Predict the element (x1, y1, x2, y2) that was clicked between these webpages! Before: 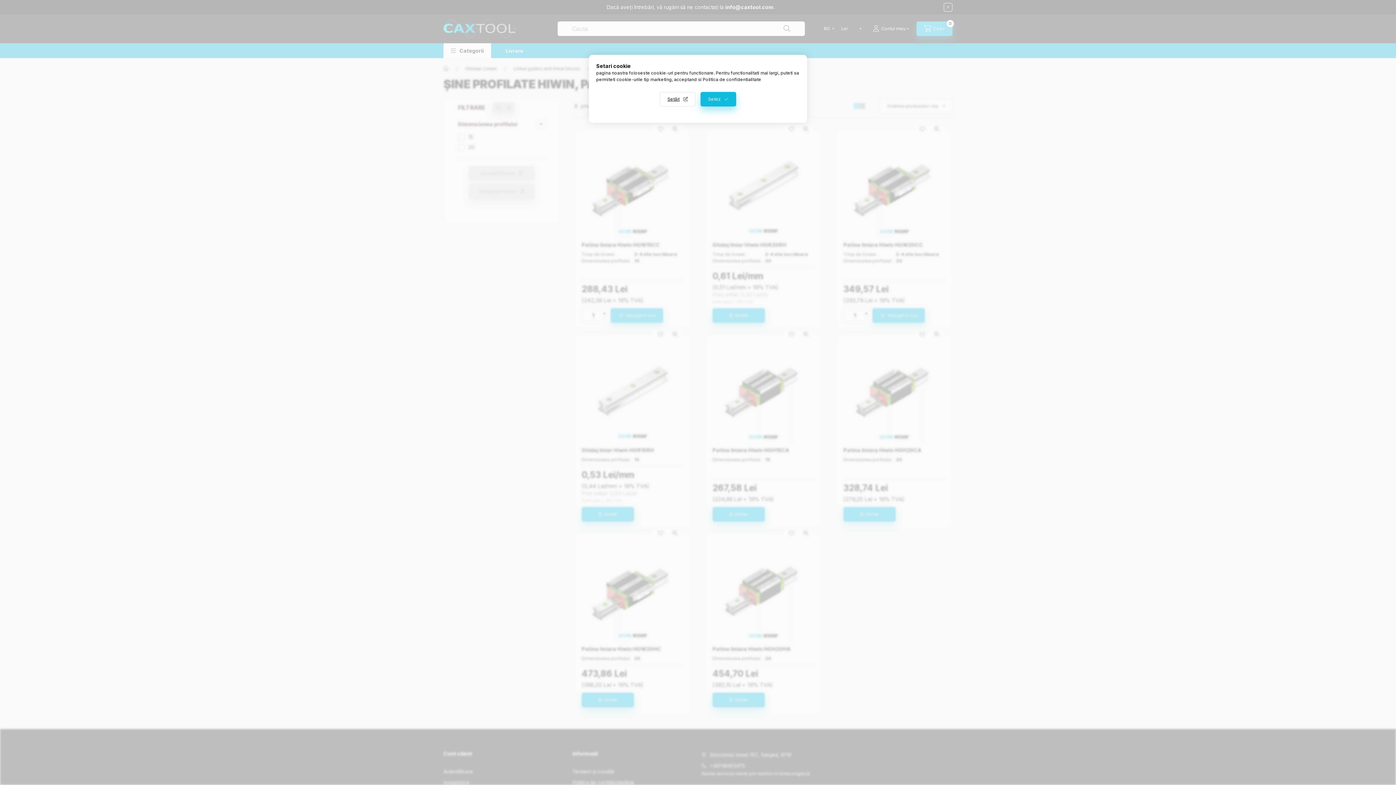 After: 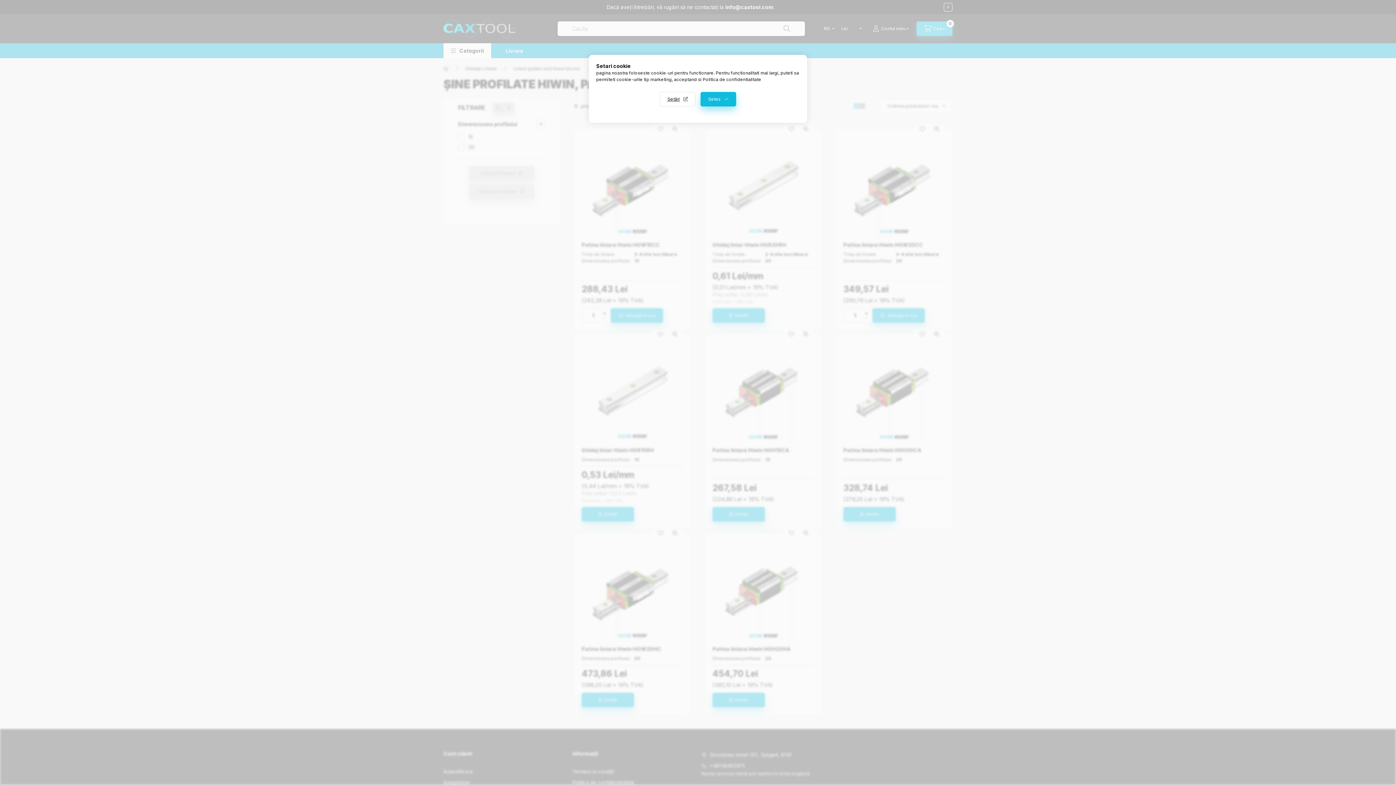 Action: label: Politica de confidentialitate bbox: (702, 76, 761, 82)